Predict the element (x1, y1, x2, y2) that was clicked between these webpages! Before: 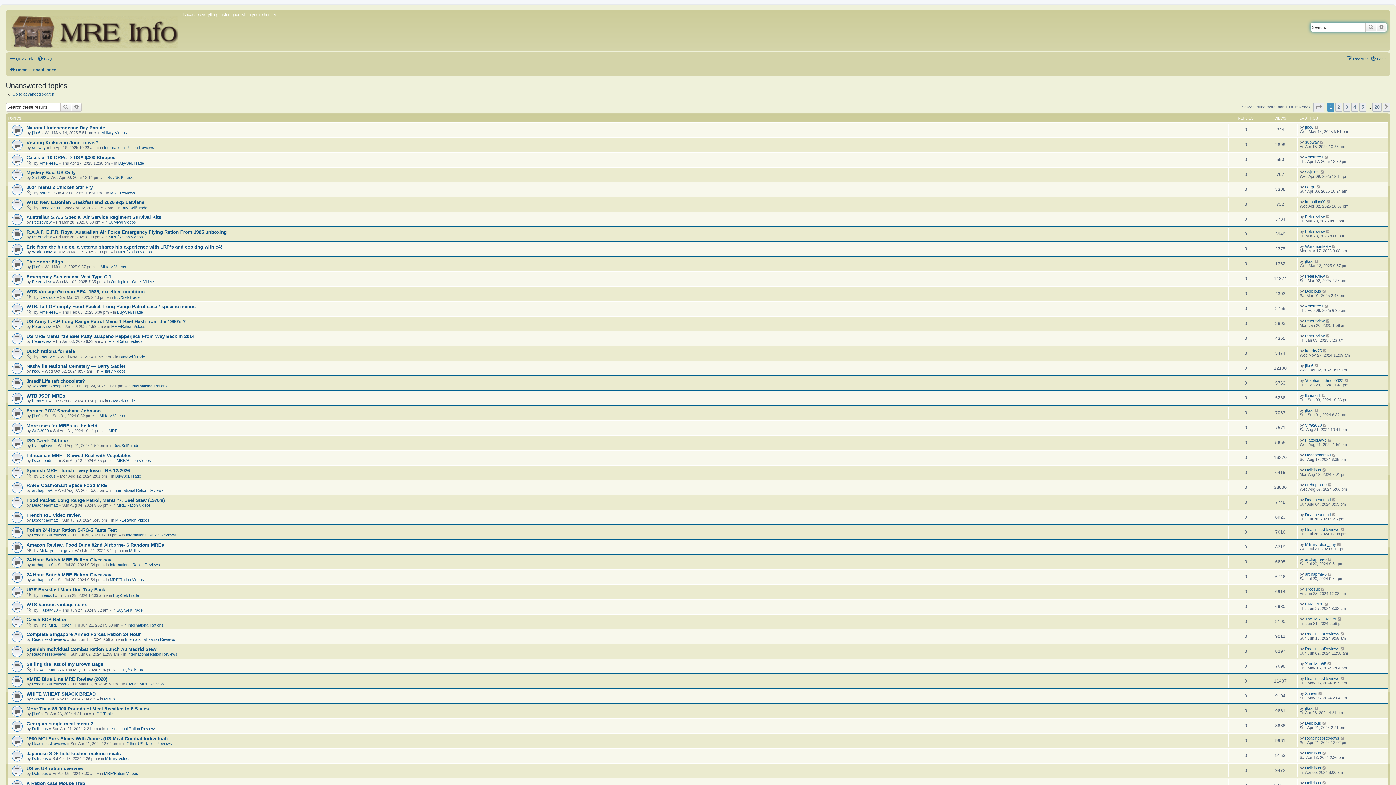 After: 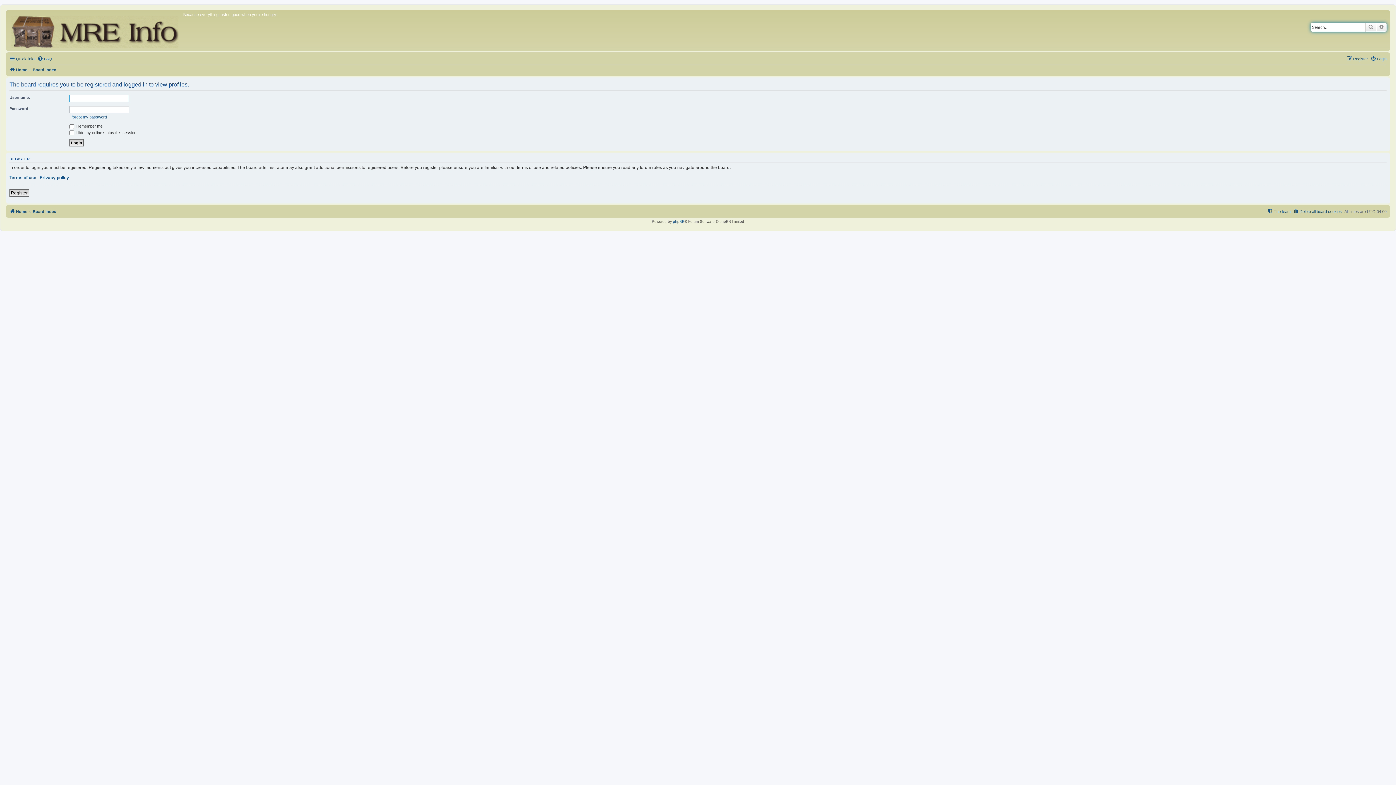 Action: label: The_MRE_Tester bbox: (39, 623, 70, 627)